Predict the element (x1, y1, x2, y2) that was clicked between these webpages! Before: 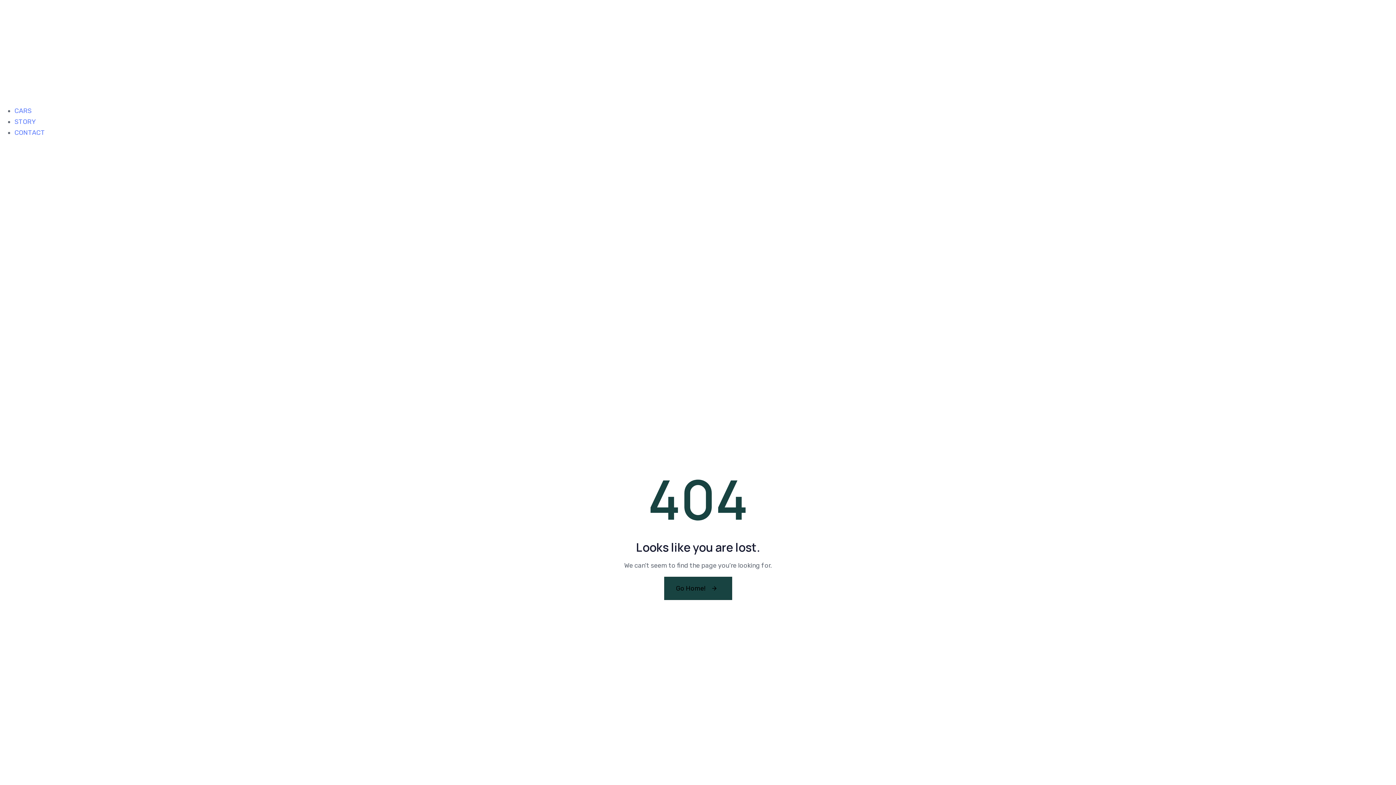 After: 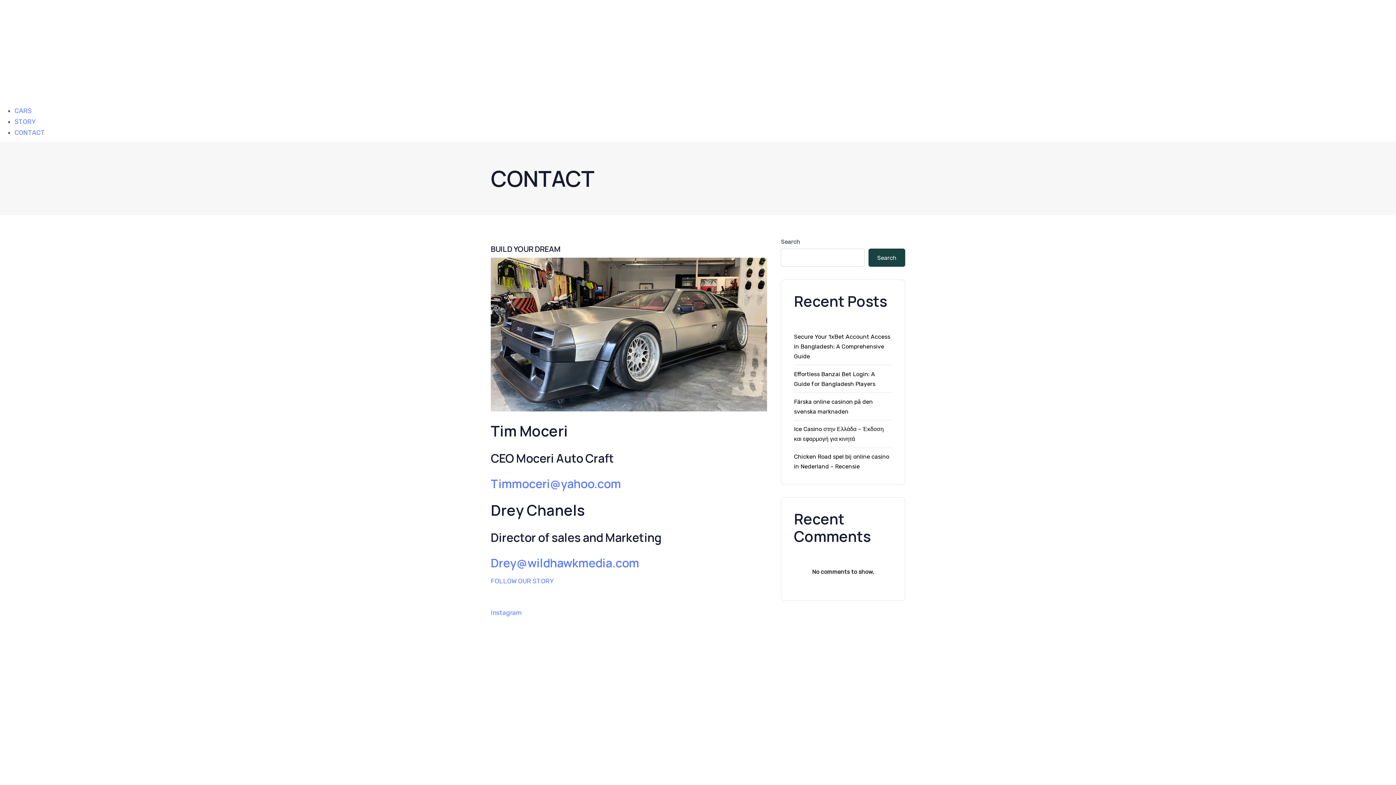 Action: bbox: (14, 128, 45, 136) label: CONTACT